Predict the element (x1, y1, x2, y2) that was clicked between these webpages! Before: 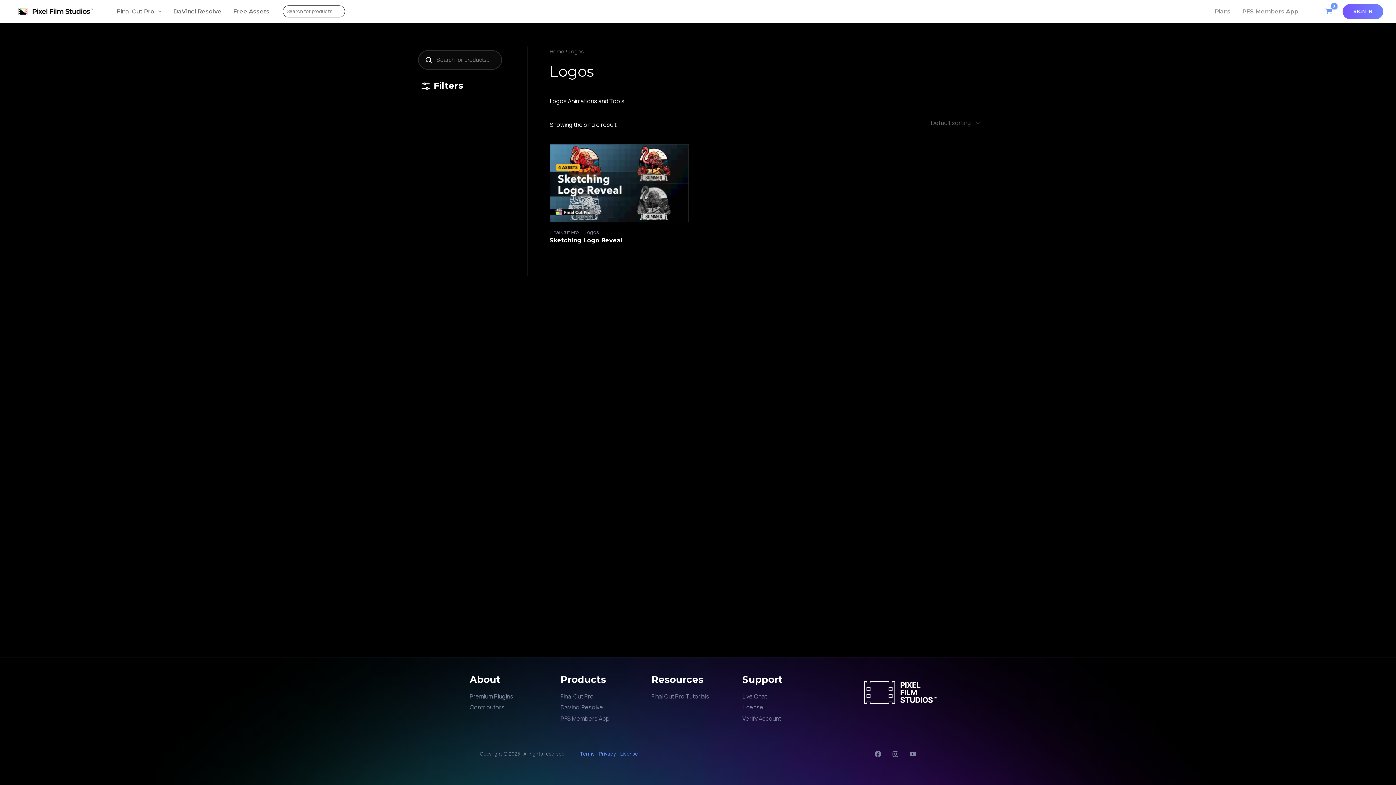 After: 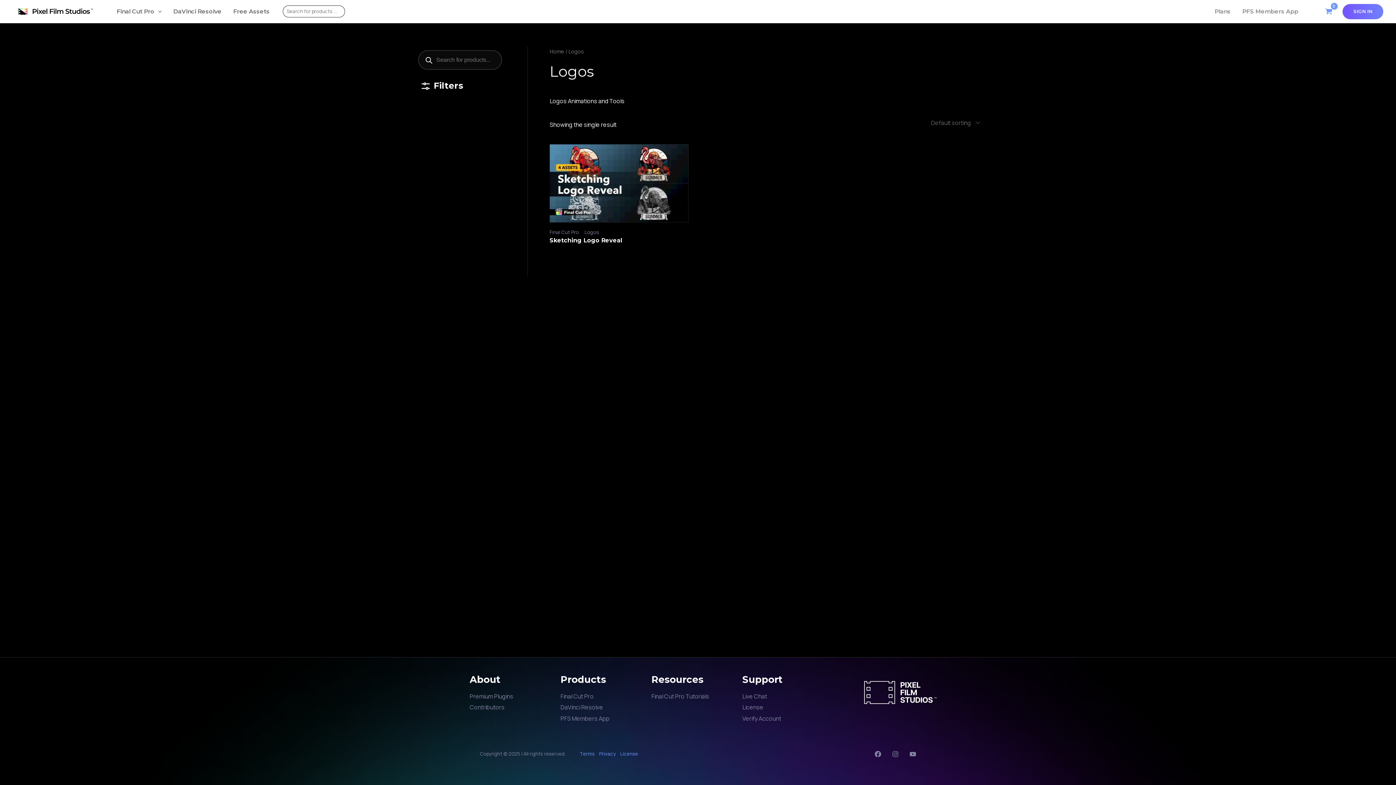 Action: label: Instagram bbox: (892, 751, 898, 757)